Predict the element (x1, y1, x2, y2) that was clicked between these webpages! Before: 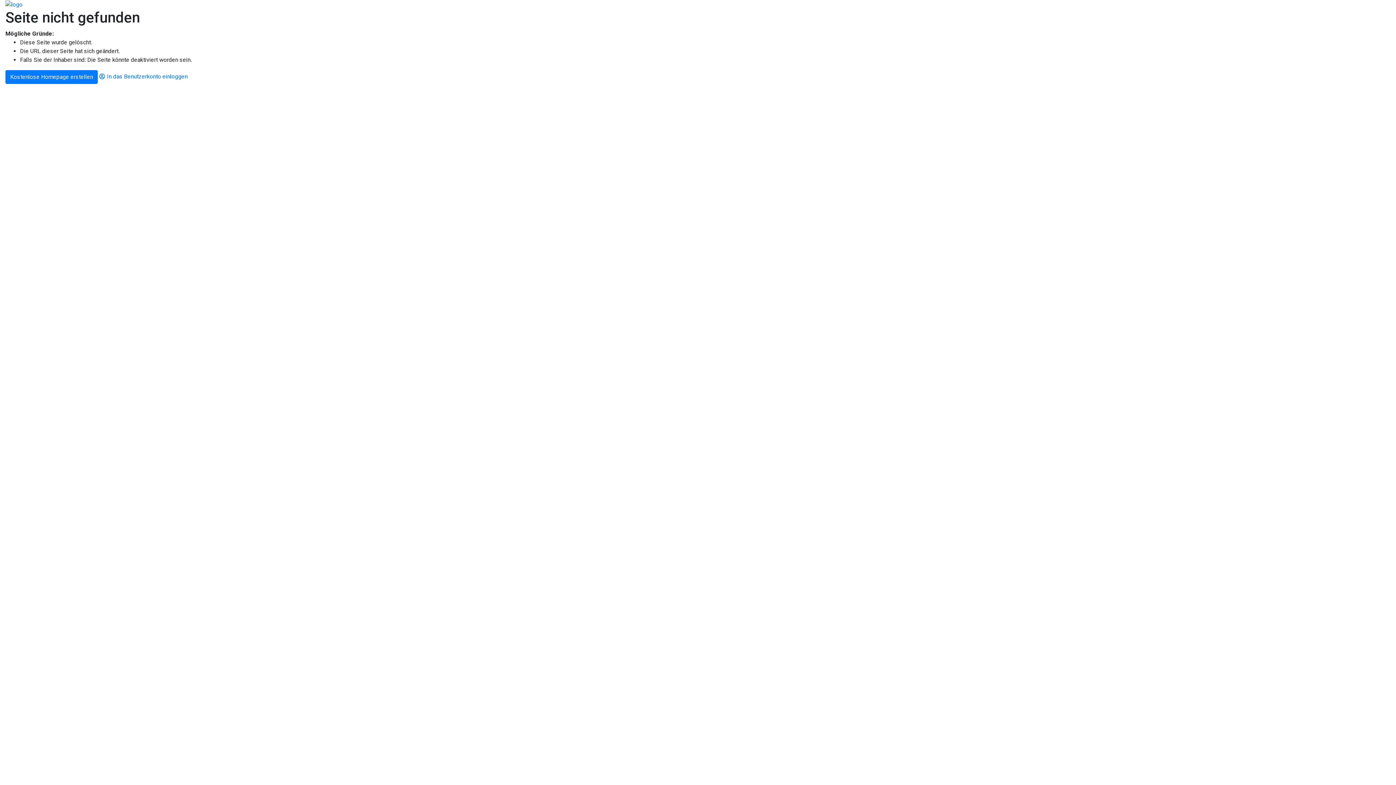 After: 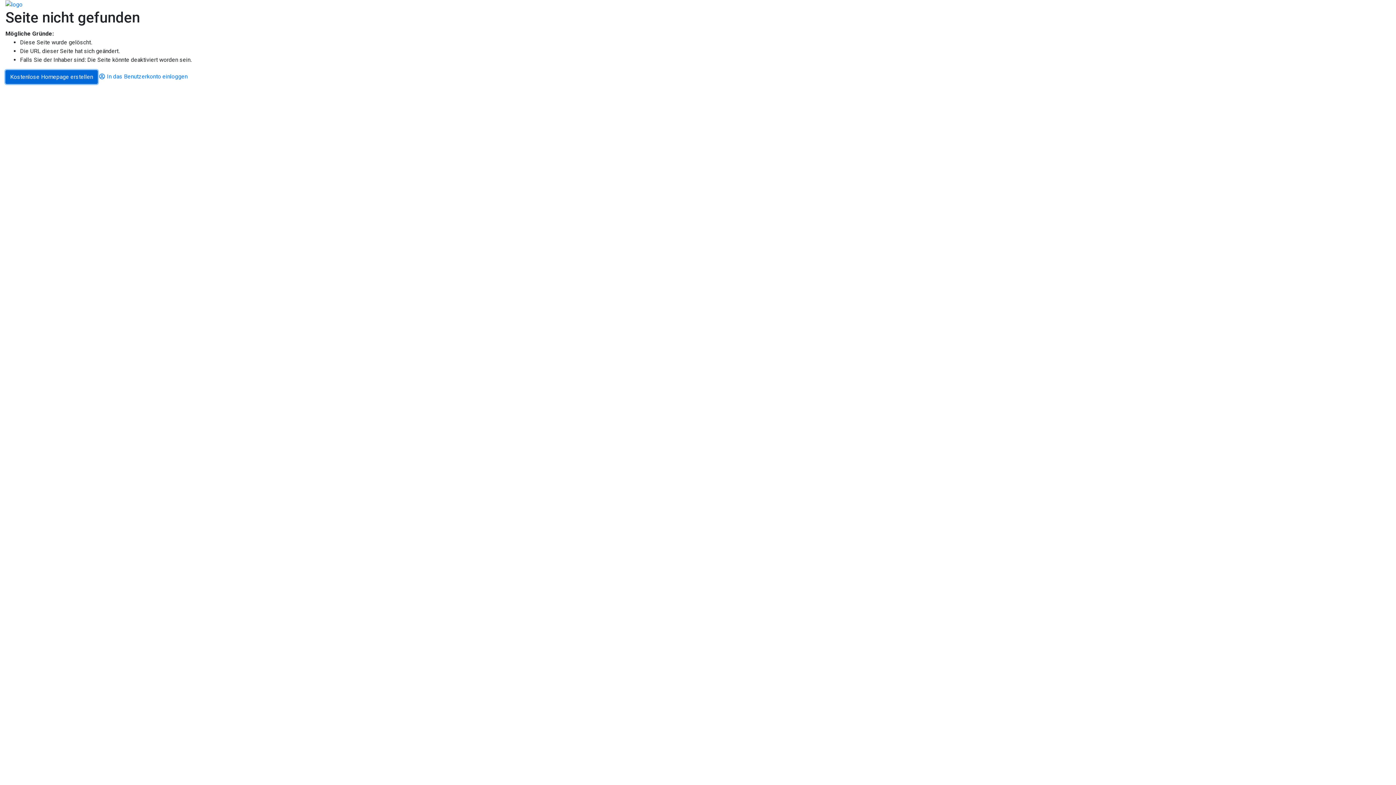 Action: label: Kostenlose Homepage erstellen bbox: (5, 73, 97, 80)